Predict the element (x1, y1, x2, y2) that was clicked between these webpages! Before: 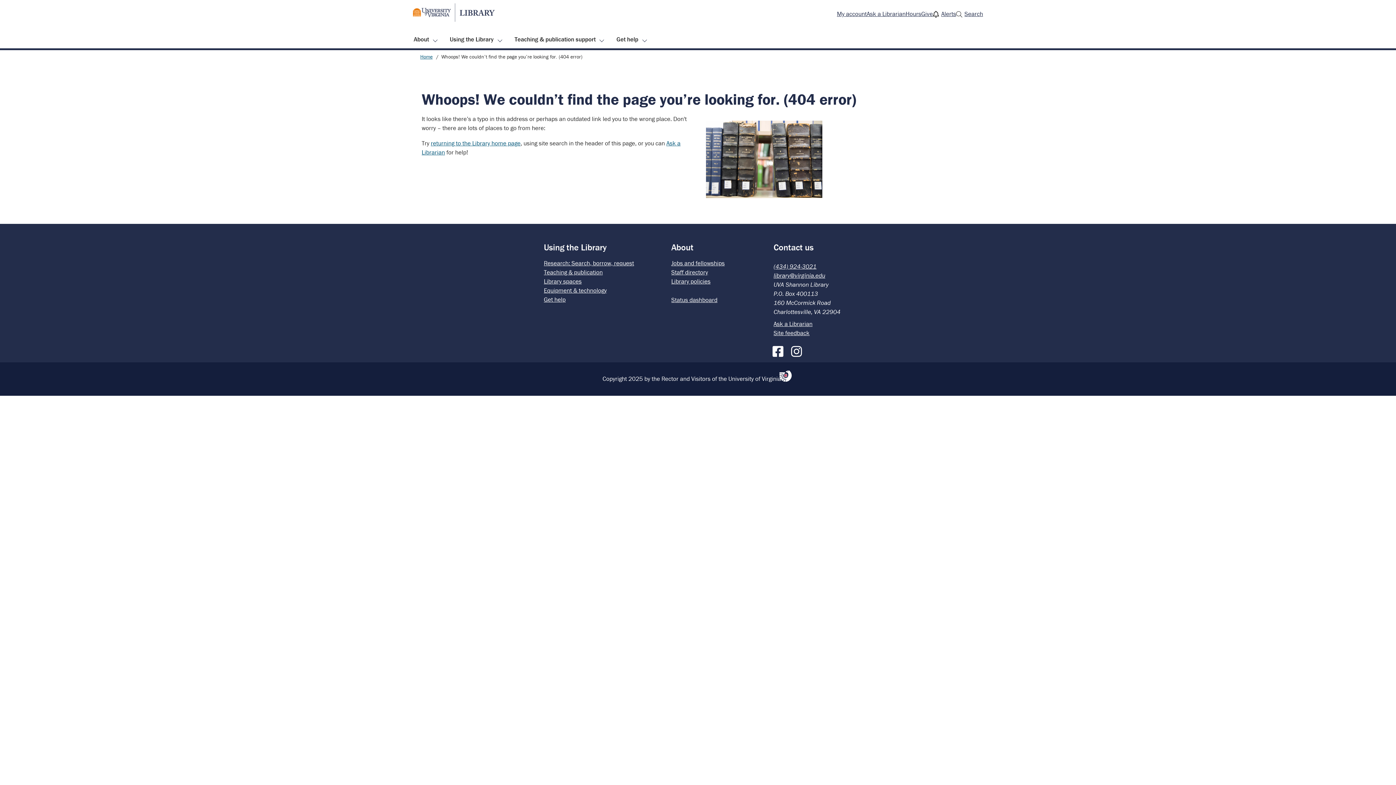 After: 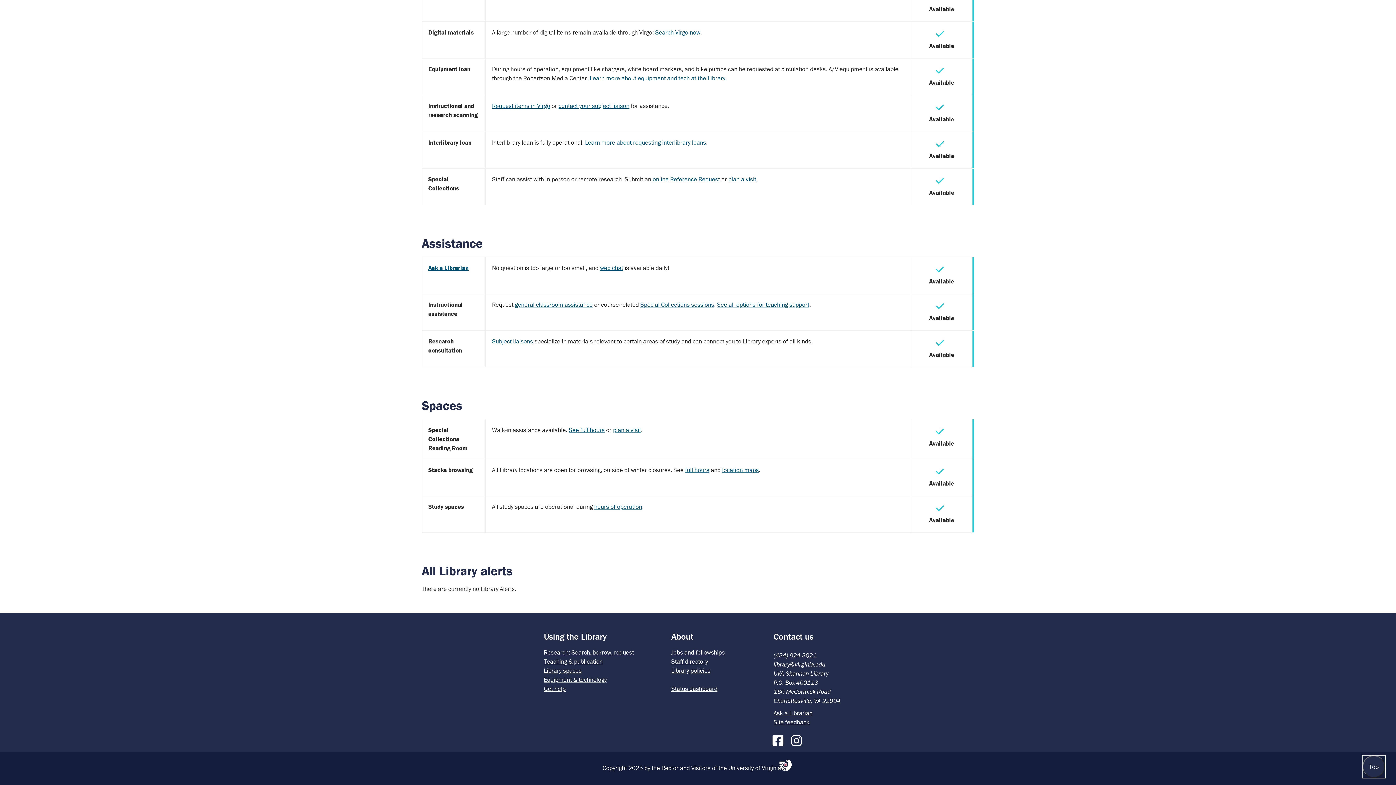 Action: label: Alerts bbox: (939, 9, 956, 18)